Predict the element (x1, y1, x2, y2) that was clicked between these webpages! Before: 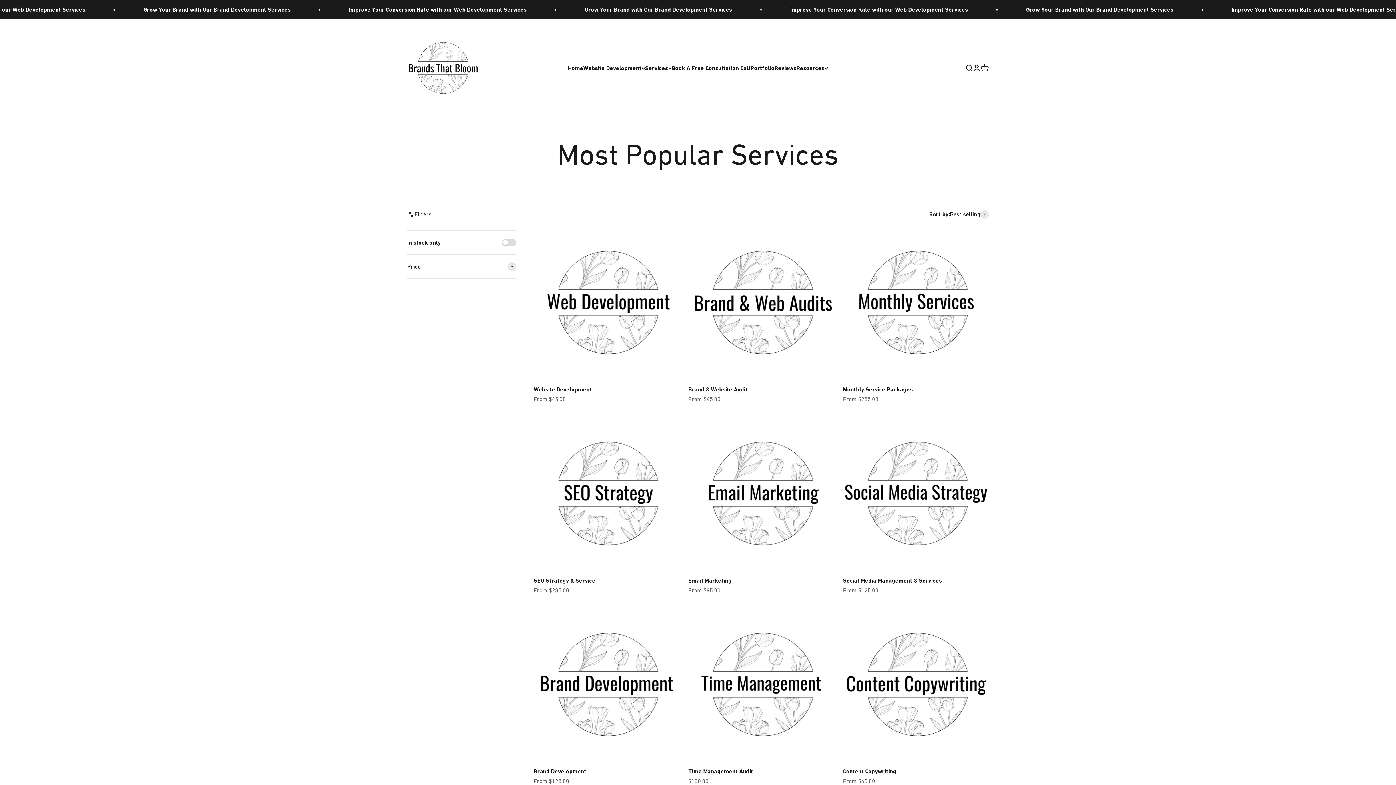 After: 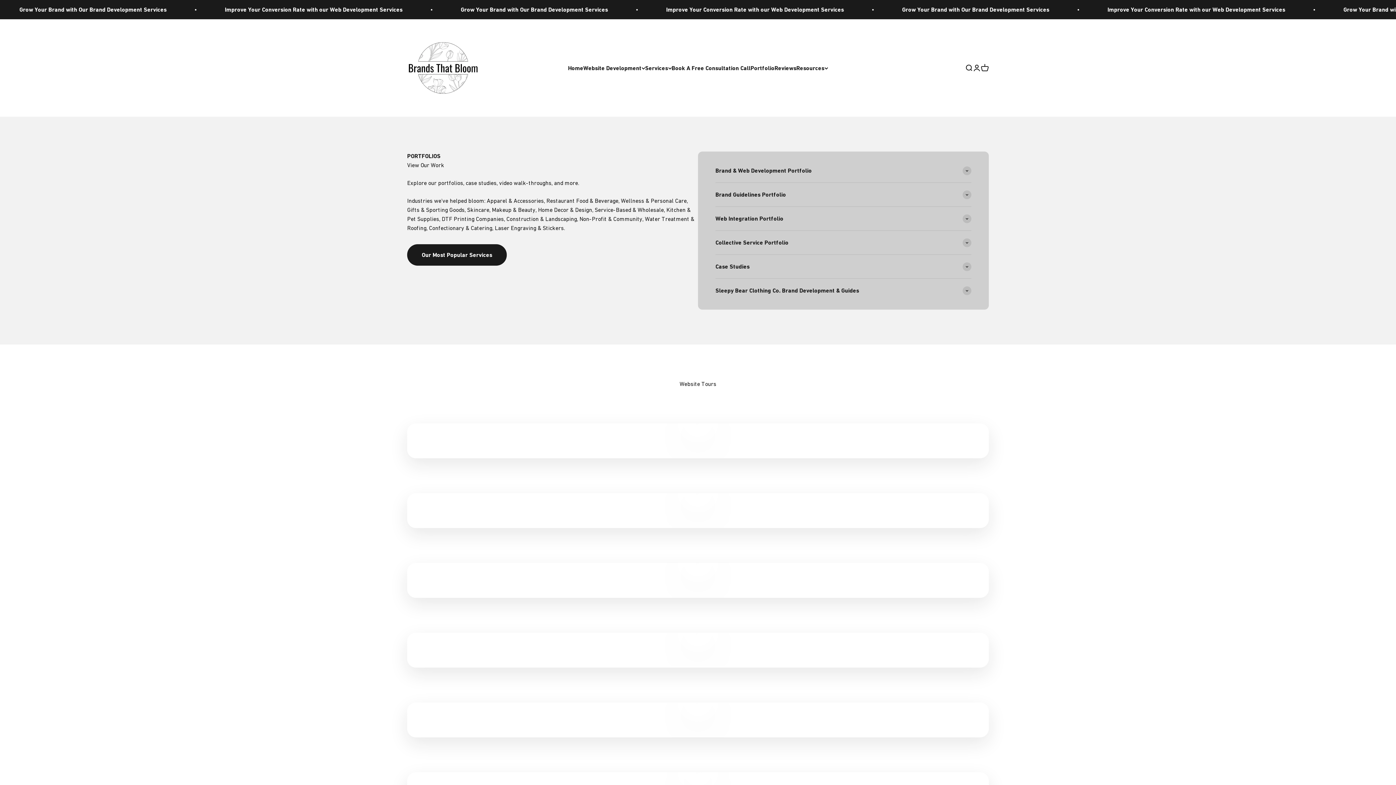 Action: bbox: (750, 64, 774, 71) label: Portfolio